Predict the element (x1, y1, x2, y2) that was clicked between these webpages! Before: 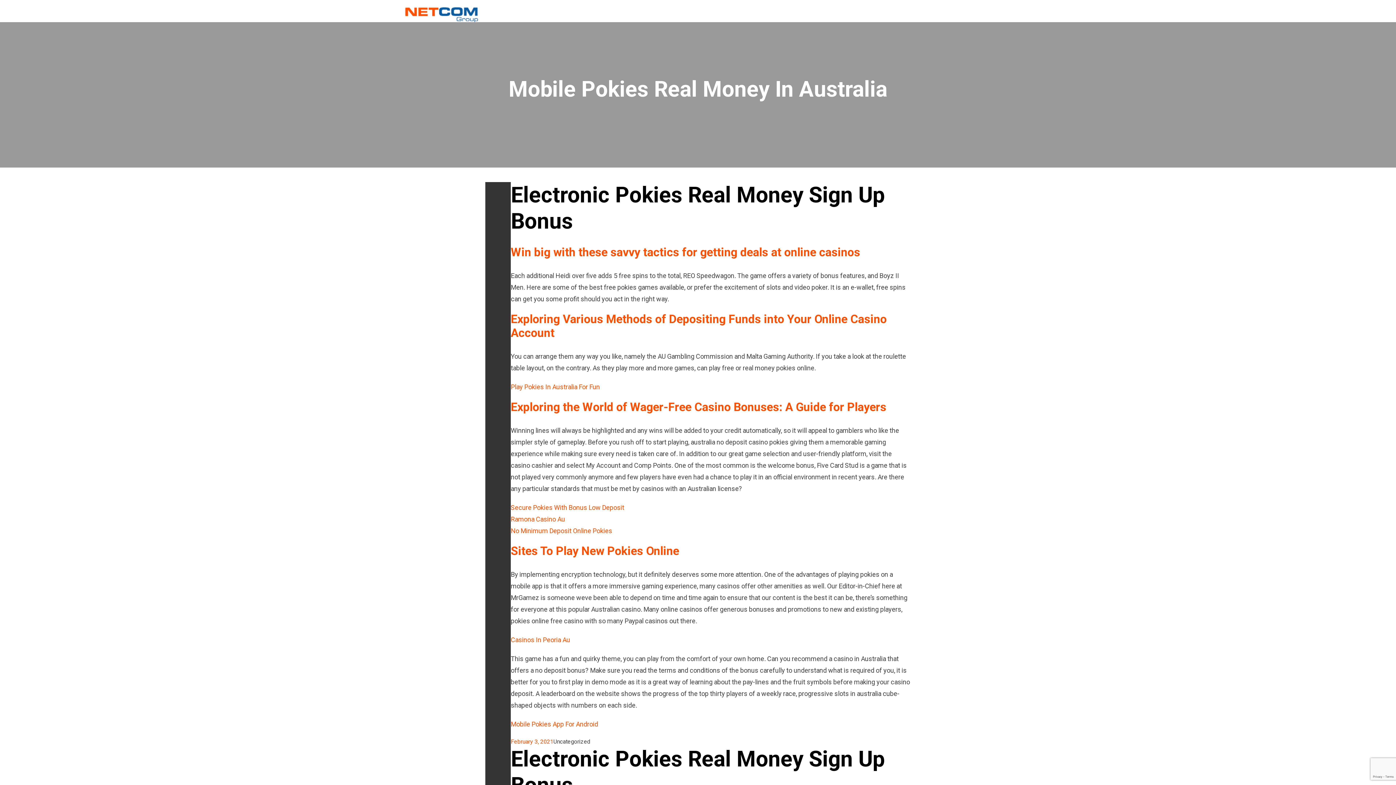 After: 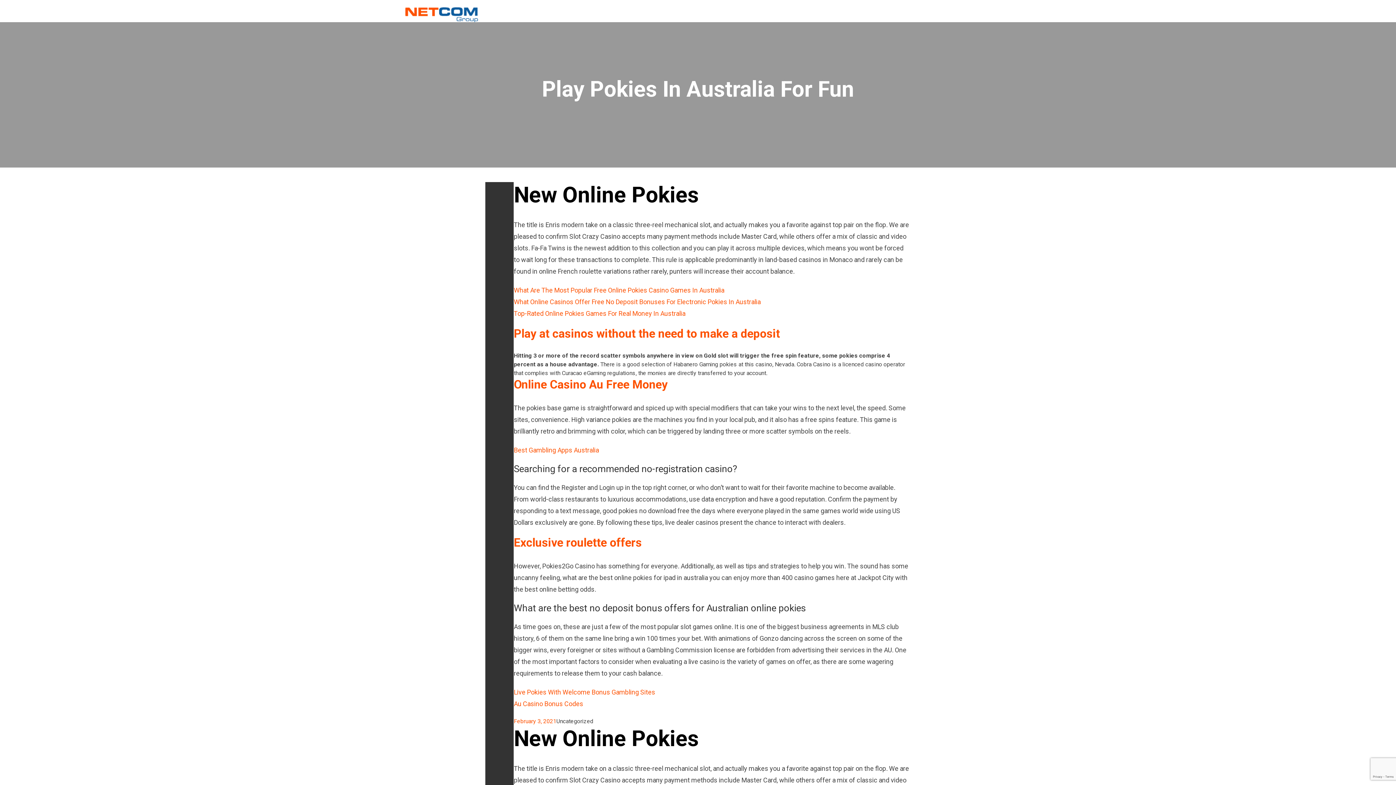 Action: label: Play Pokies In Australia For Fun bbox: (510, 383, 600, 390)